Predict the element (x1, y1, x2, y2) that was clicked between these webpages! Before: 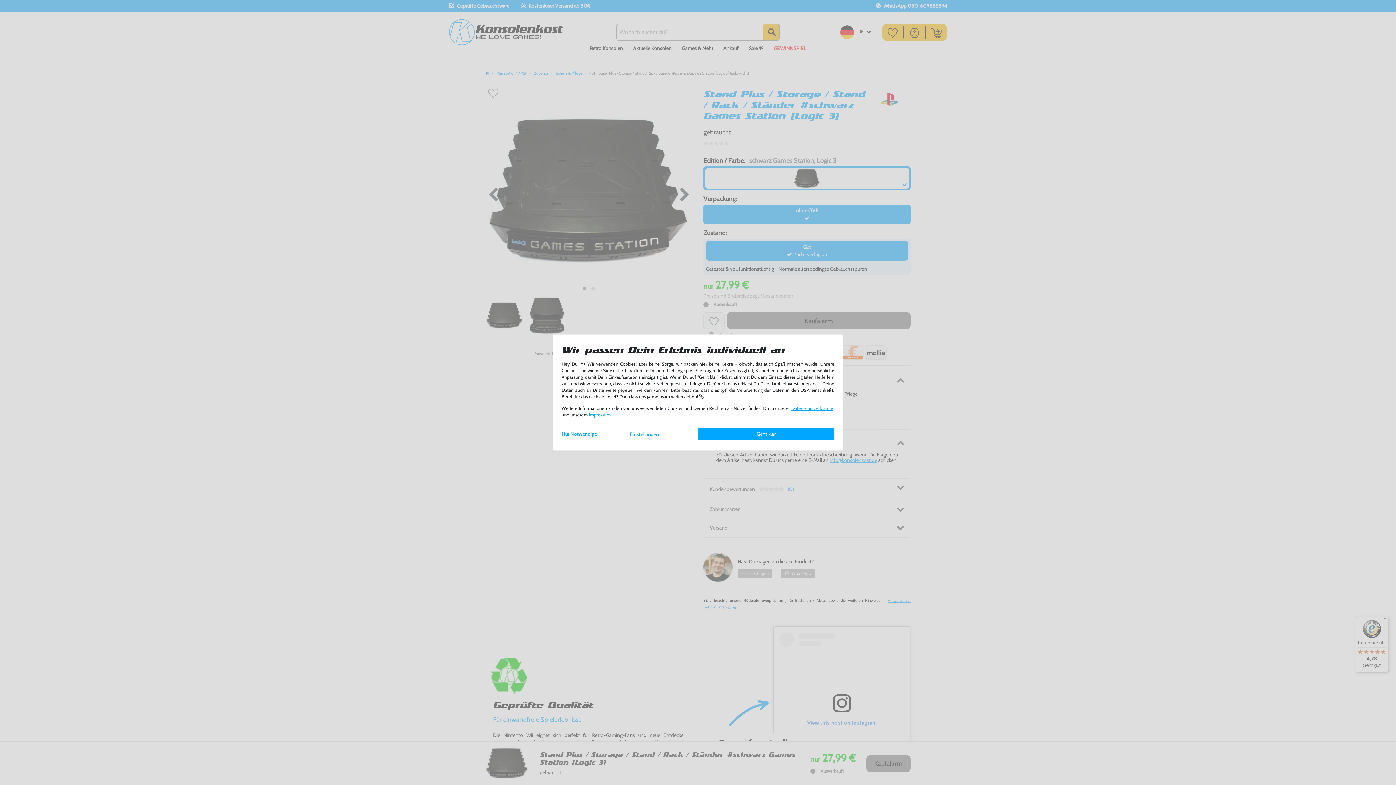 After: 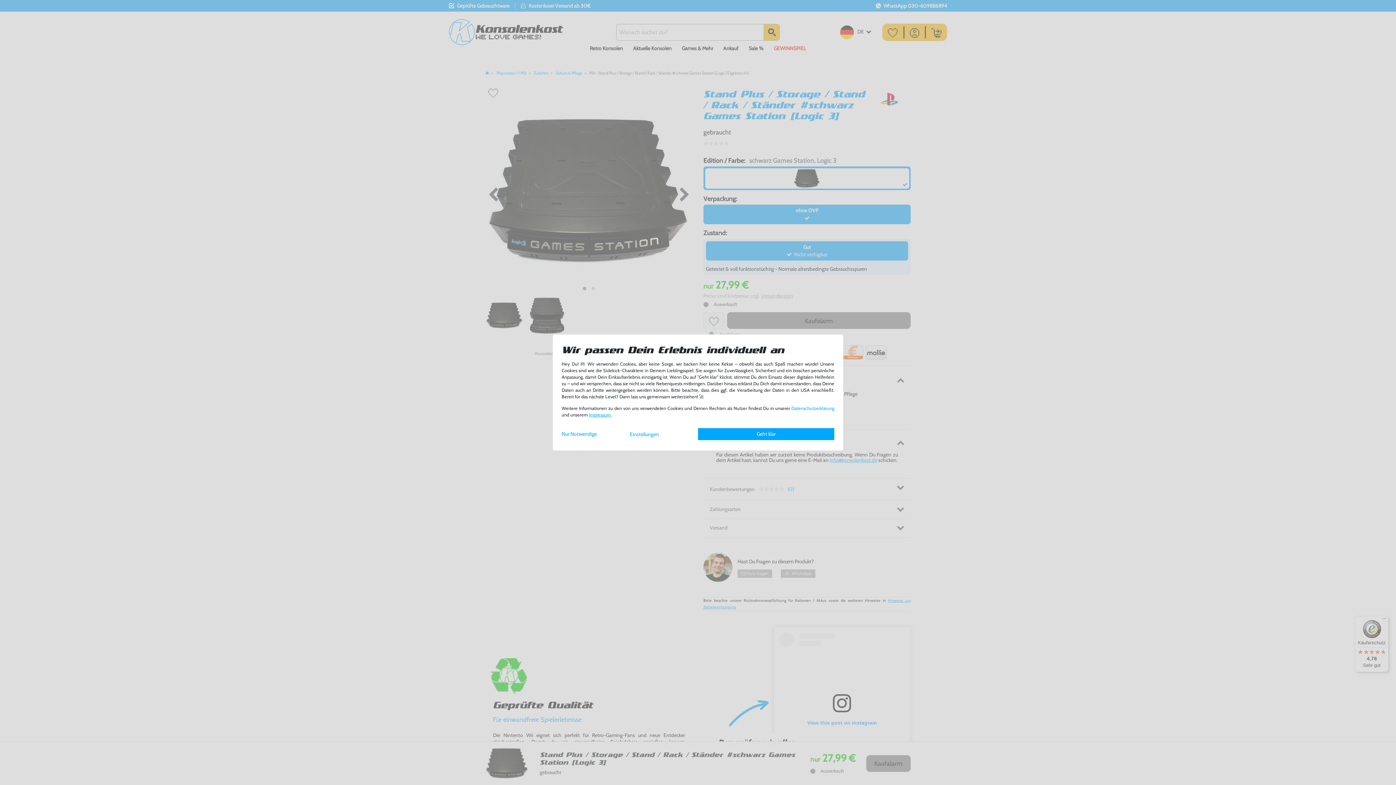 Action: bbox: (791, 405, 834, 411) label: Daten­schutz­erklärung